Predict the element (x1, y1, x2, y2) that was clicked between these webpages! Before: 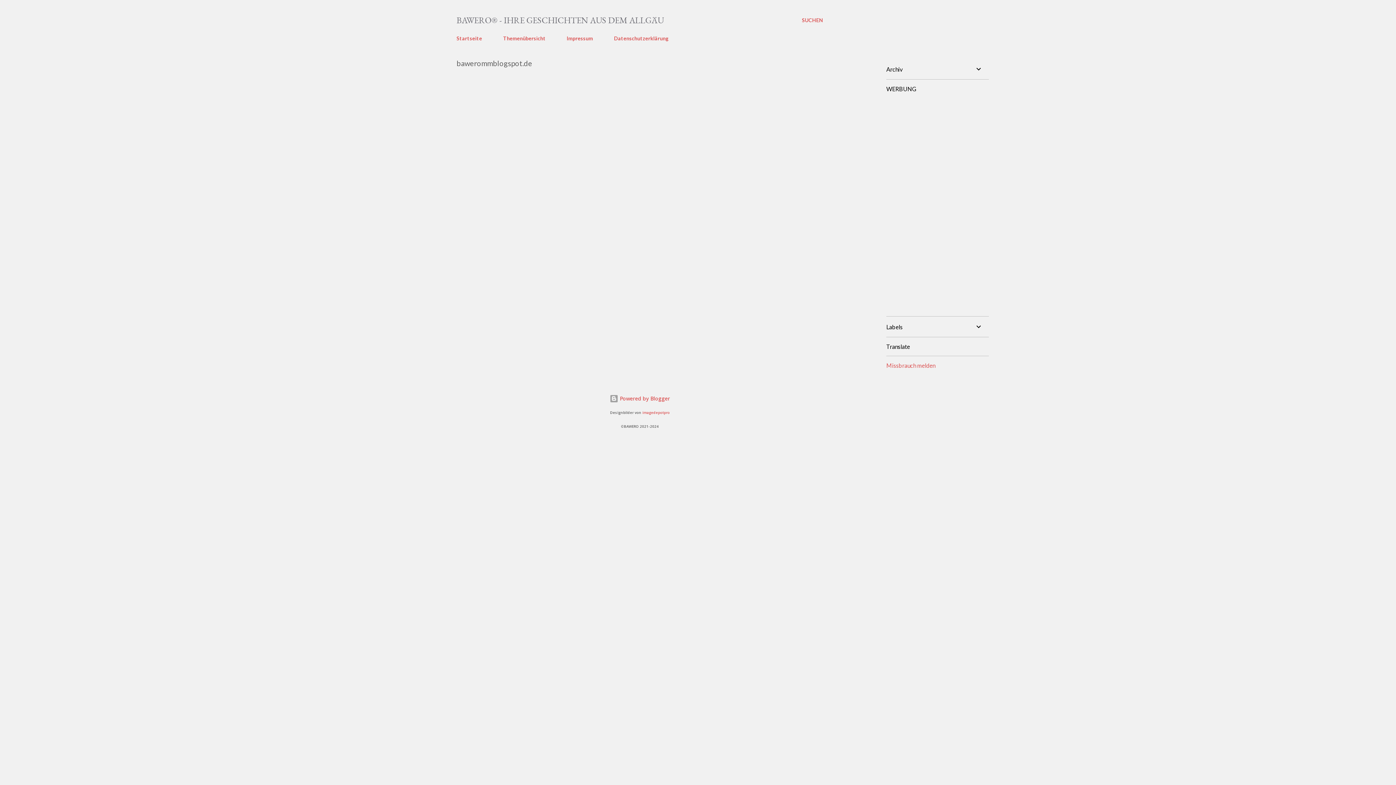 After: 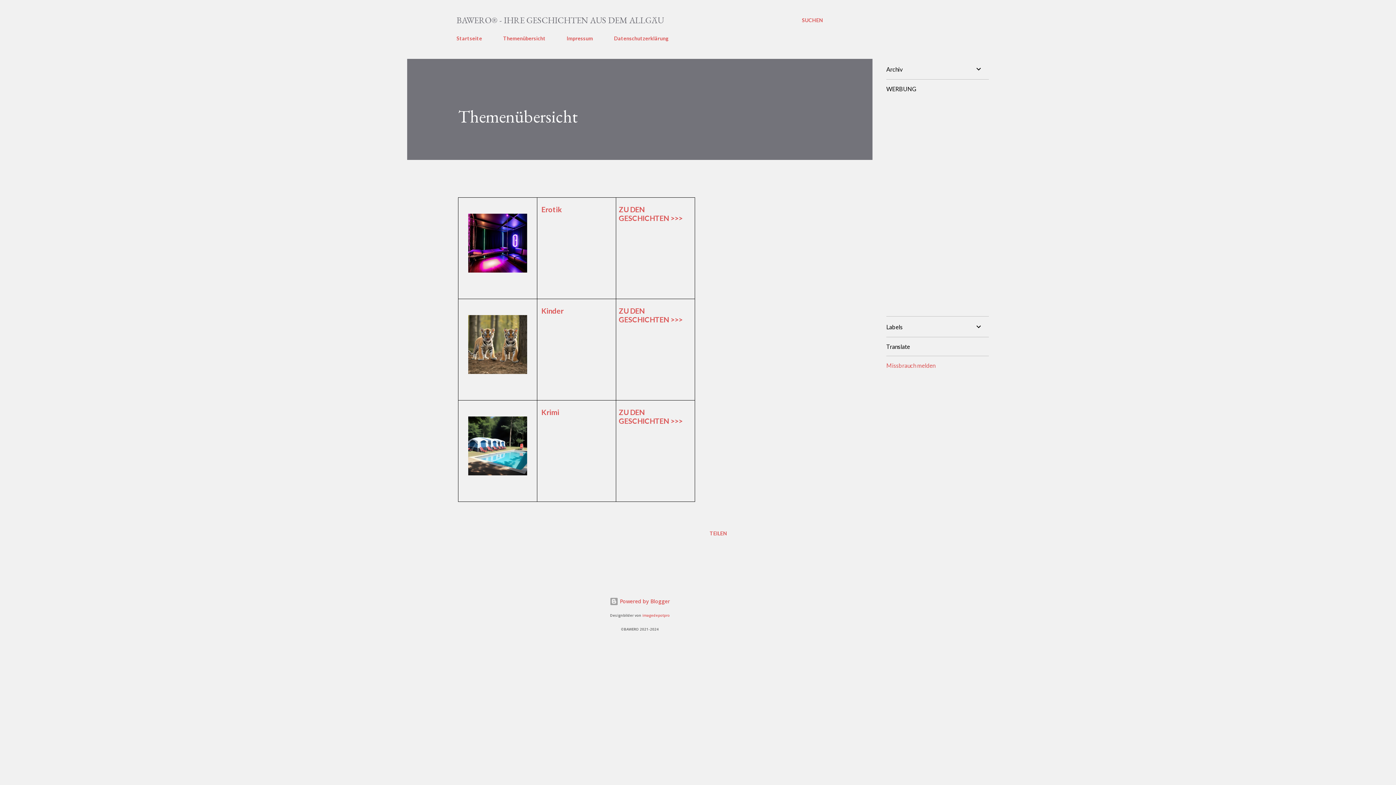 Action: label: Themenübersicht bbox: (498, 30, 550, 45)